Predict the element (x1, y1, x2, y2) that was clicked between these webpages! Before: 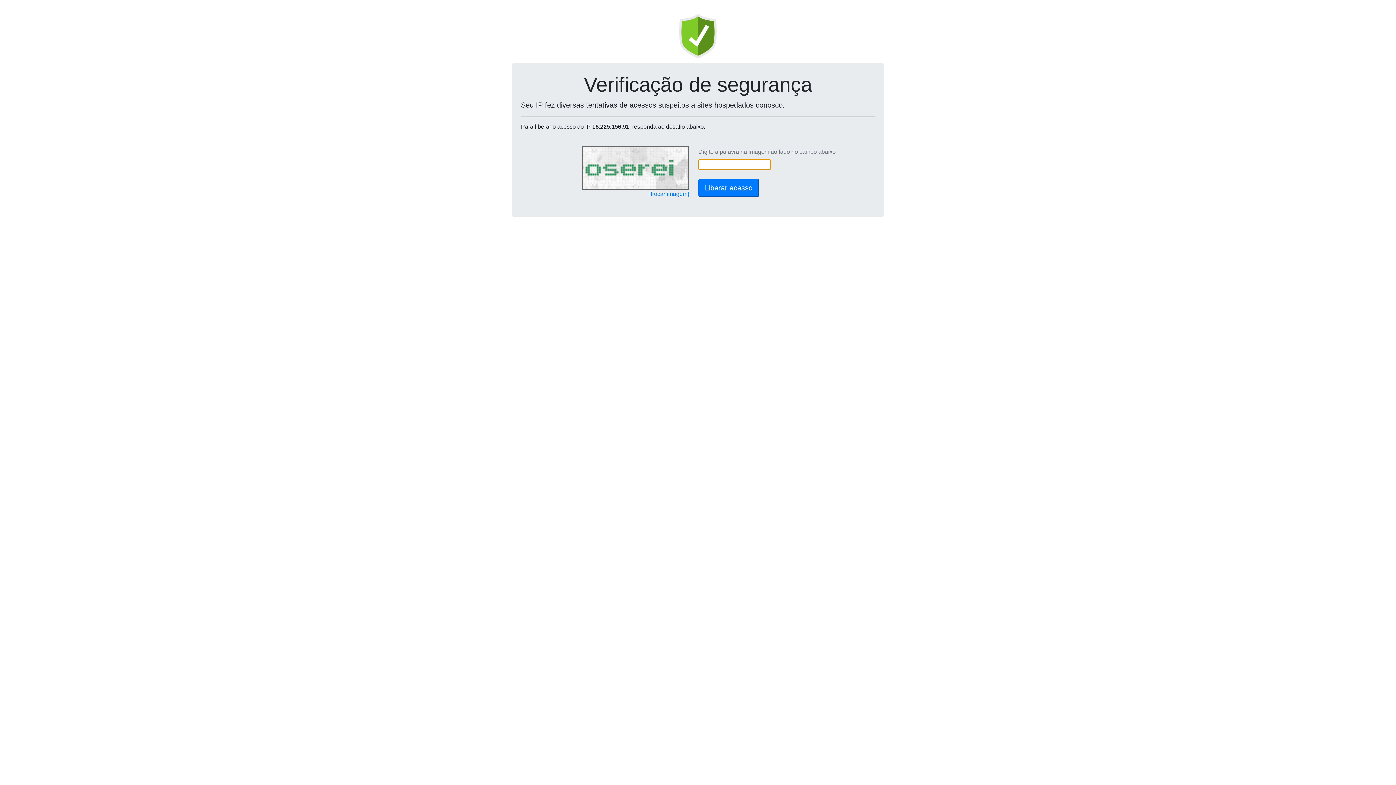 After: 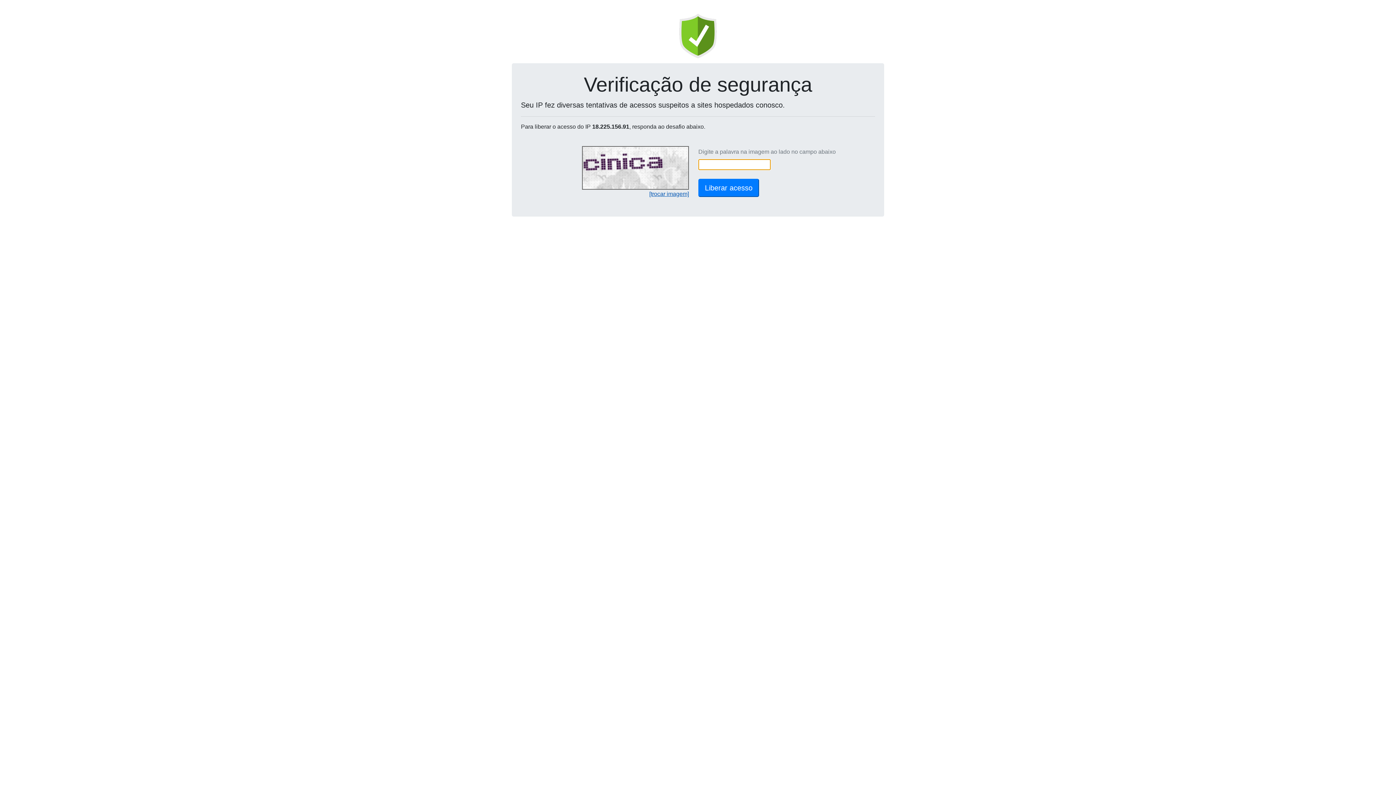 Action: bbox: (649, 190, 689, 197) label: [trocar imagem]